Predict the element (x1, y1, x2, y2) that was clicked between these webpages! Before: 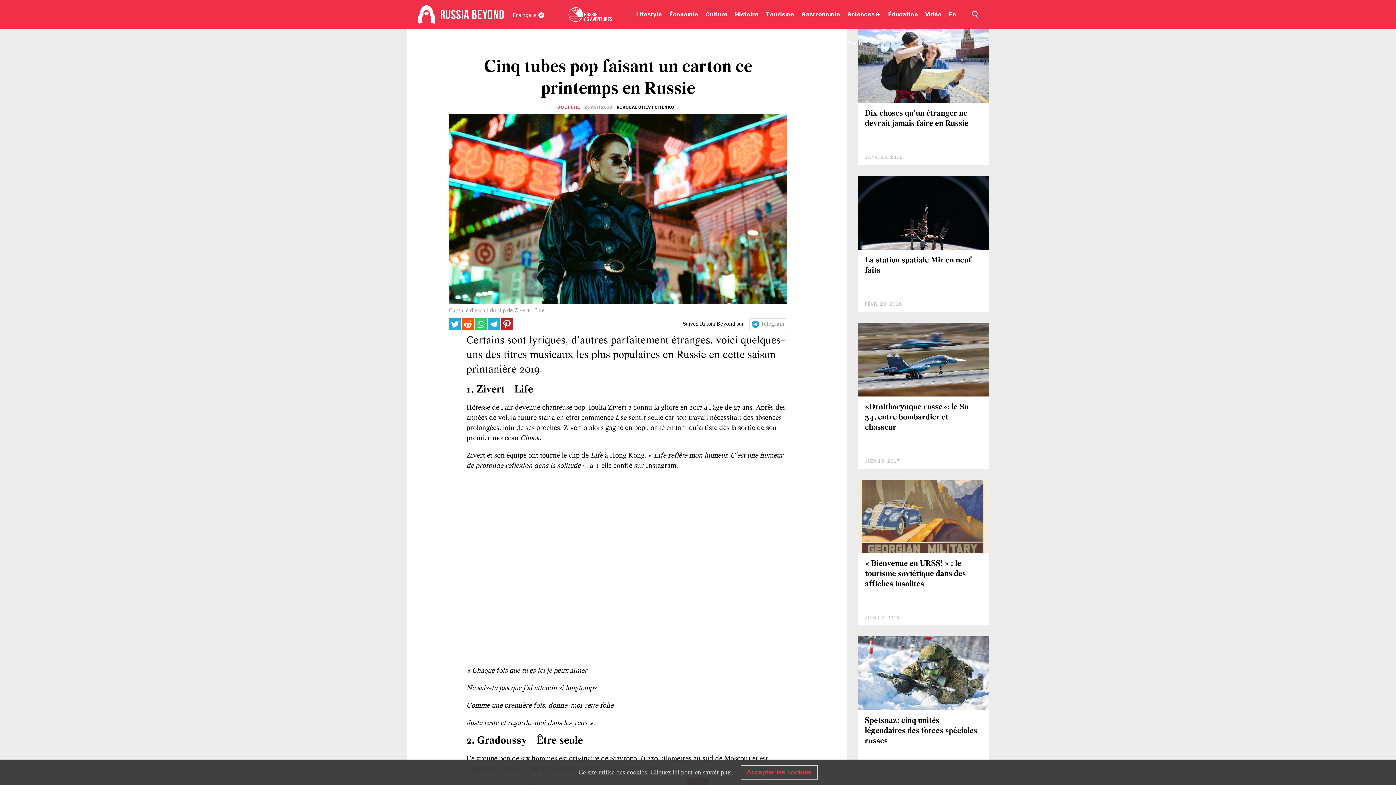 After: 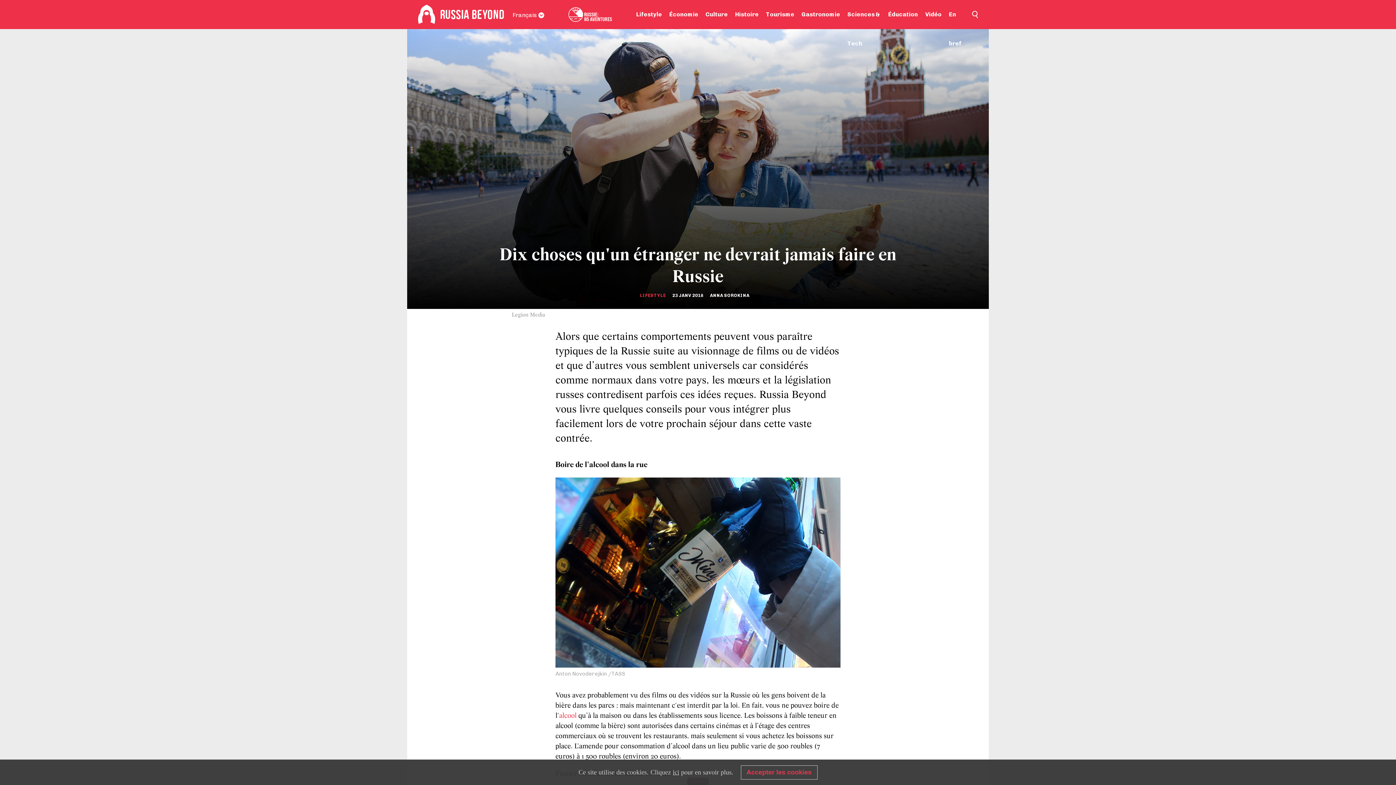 Action: label: Dix choses qu'un étranger ne devrait jamais faire en Russie bbox: (865, 109, 968, 127)